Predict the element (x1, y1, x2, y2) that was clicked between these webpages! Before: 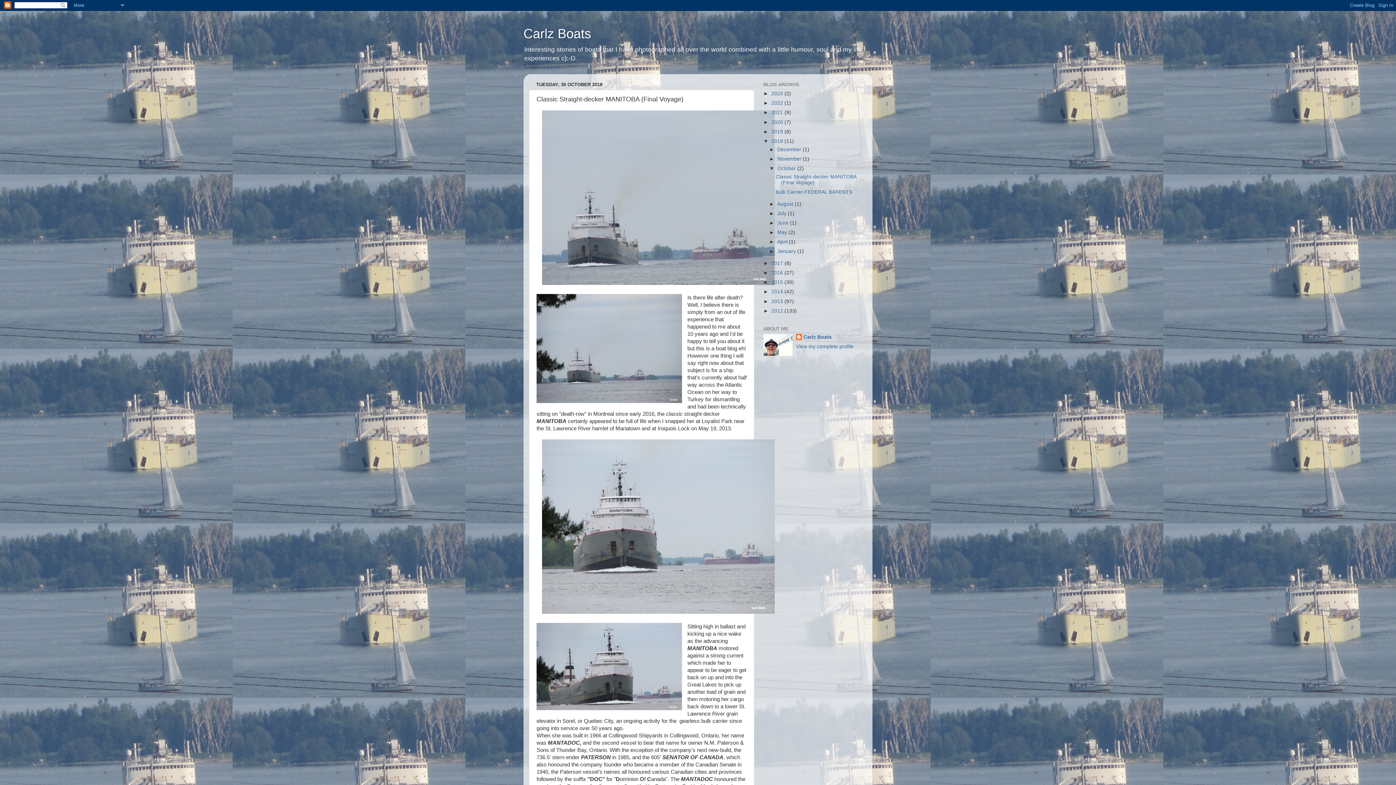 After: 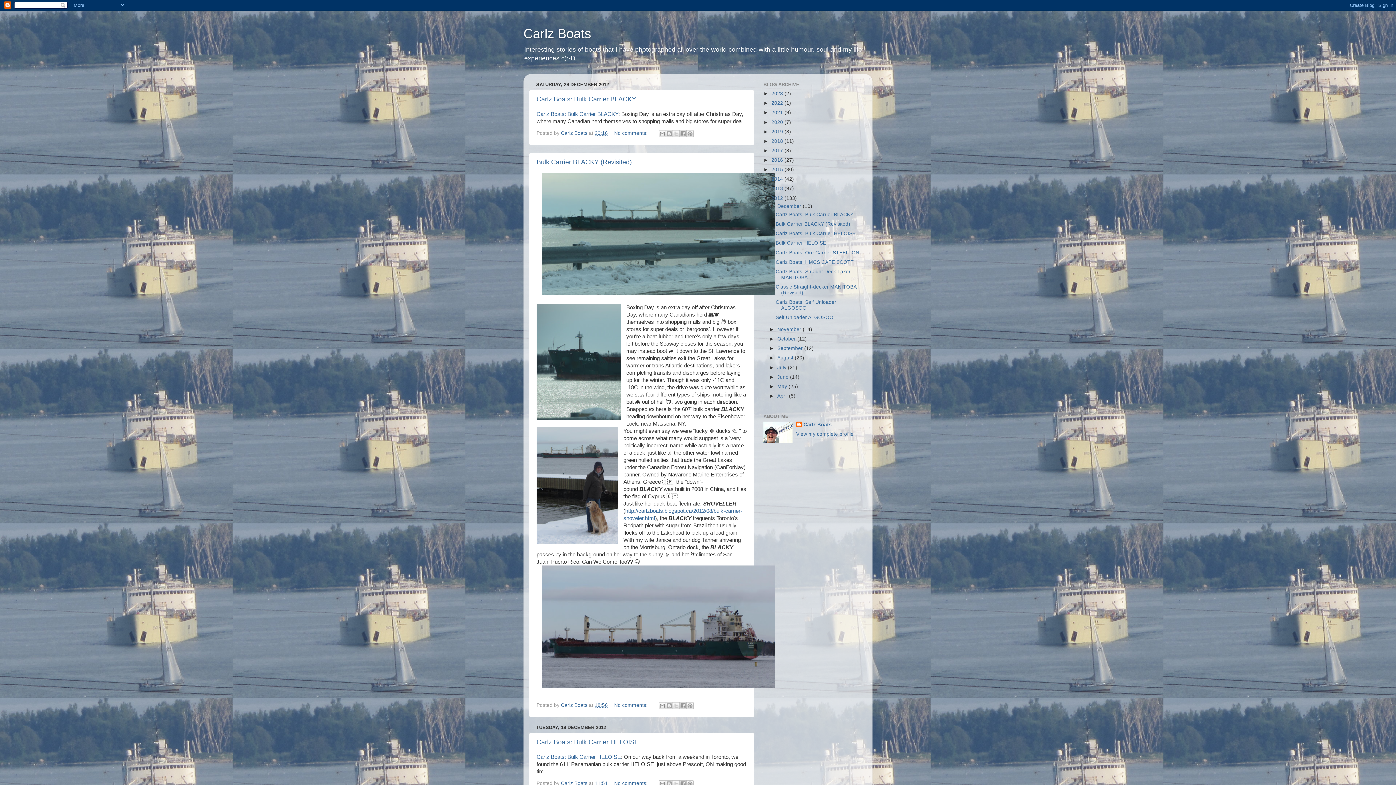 Action: label: 2012  bbox: (771, 308, 784, 313)